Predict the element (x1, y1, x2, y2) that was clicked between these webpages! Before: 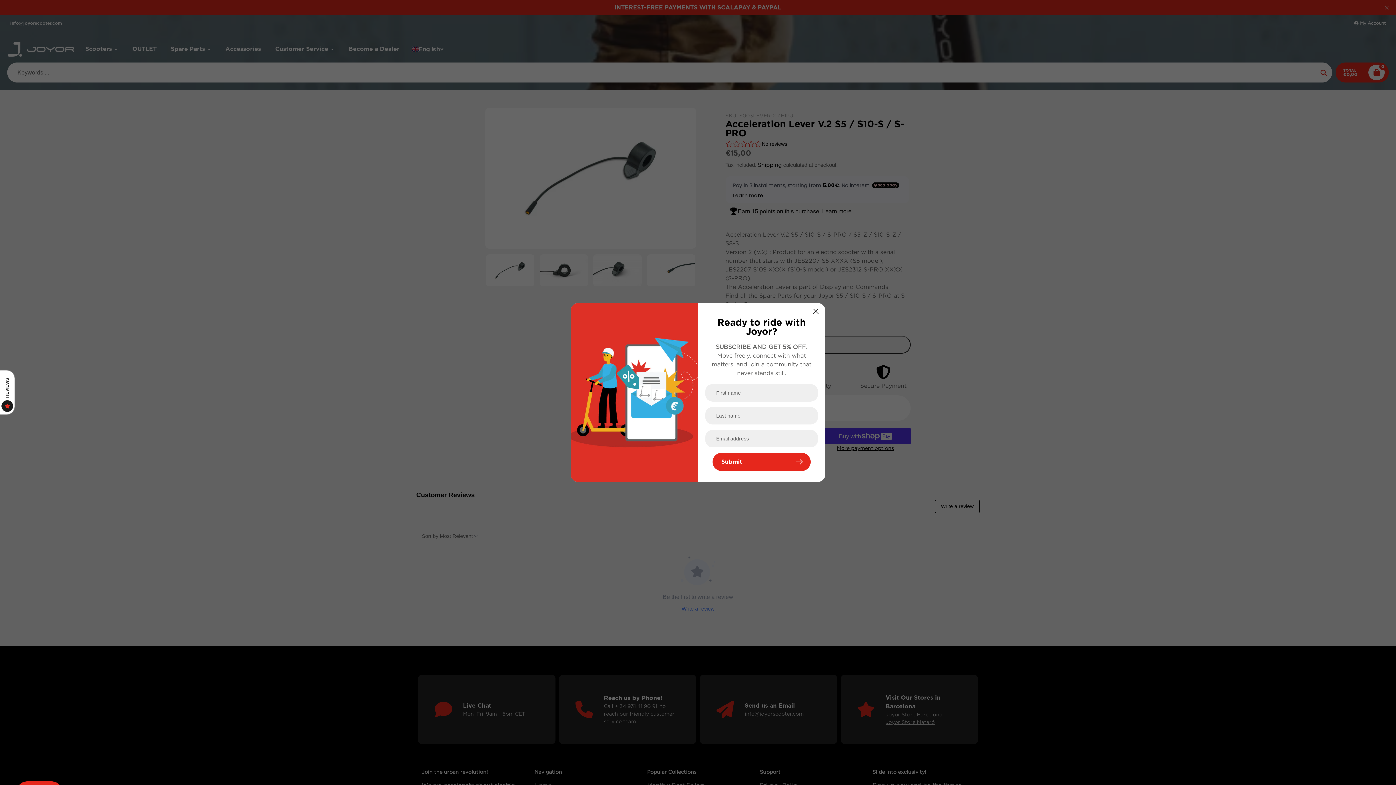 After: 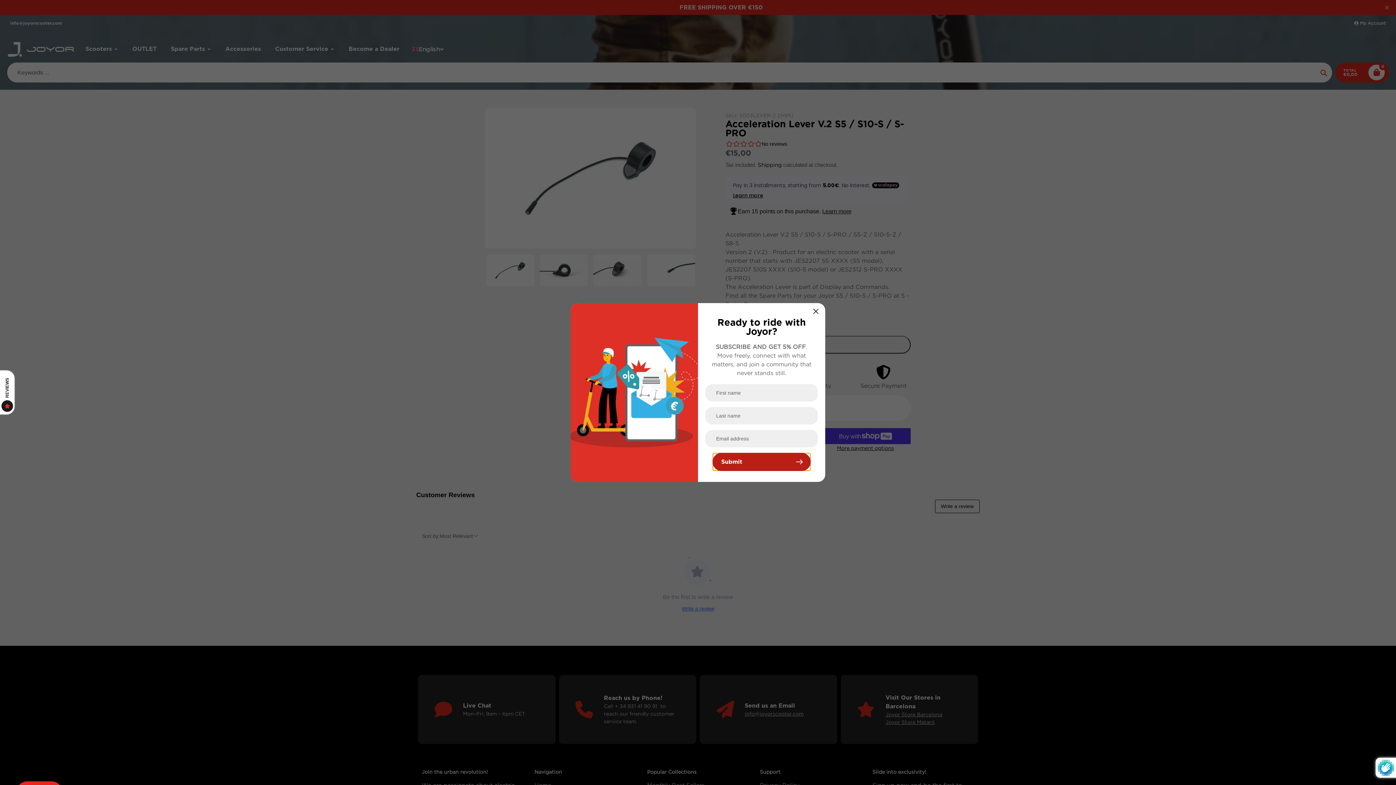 Action: label: Submit bbox: (712, 453, 810, 471)